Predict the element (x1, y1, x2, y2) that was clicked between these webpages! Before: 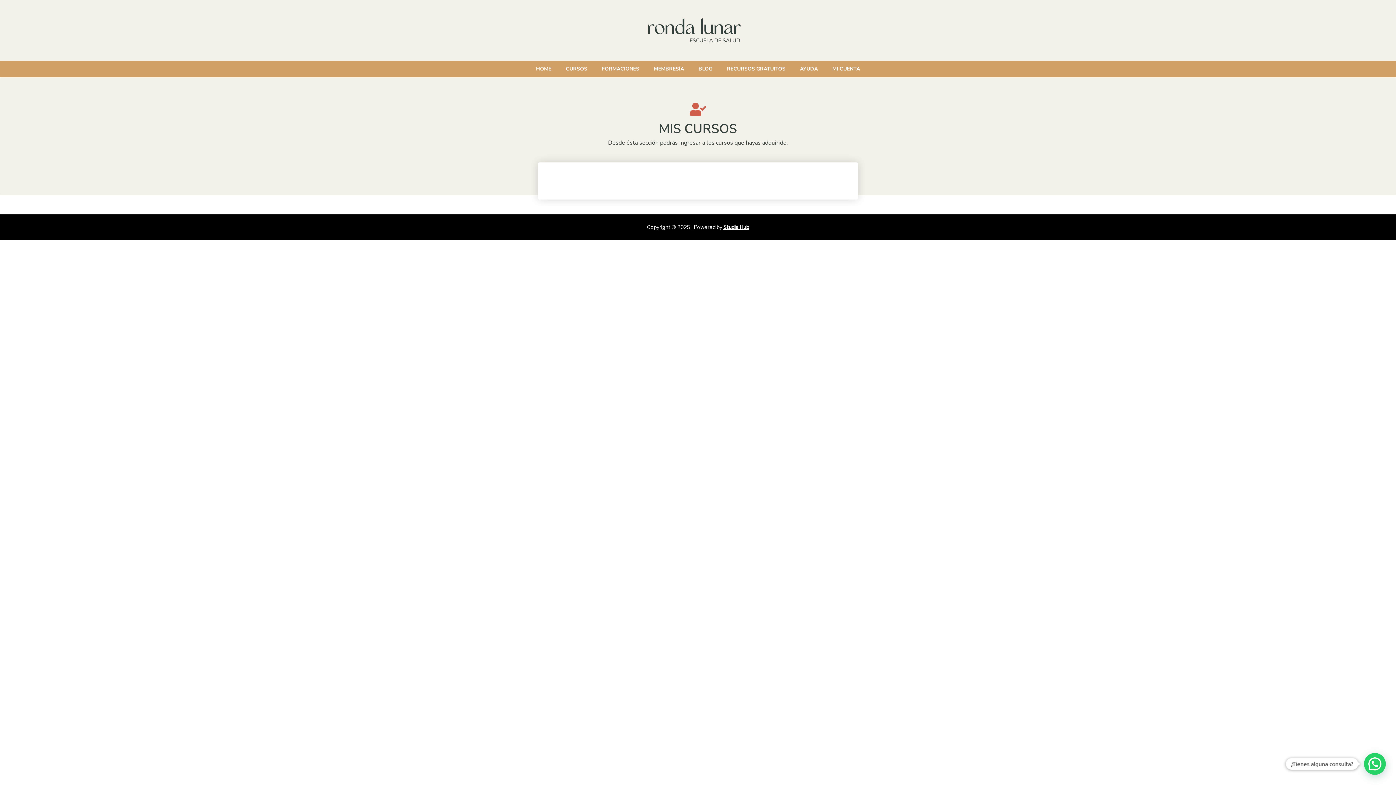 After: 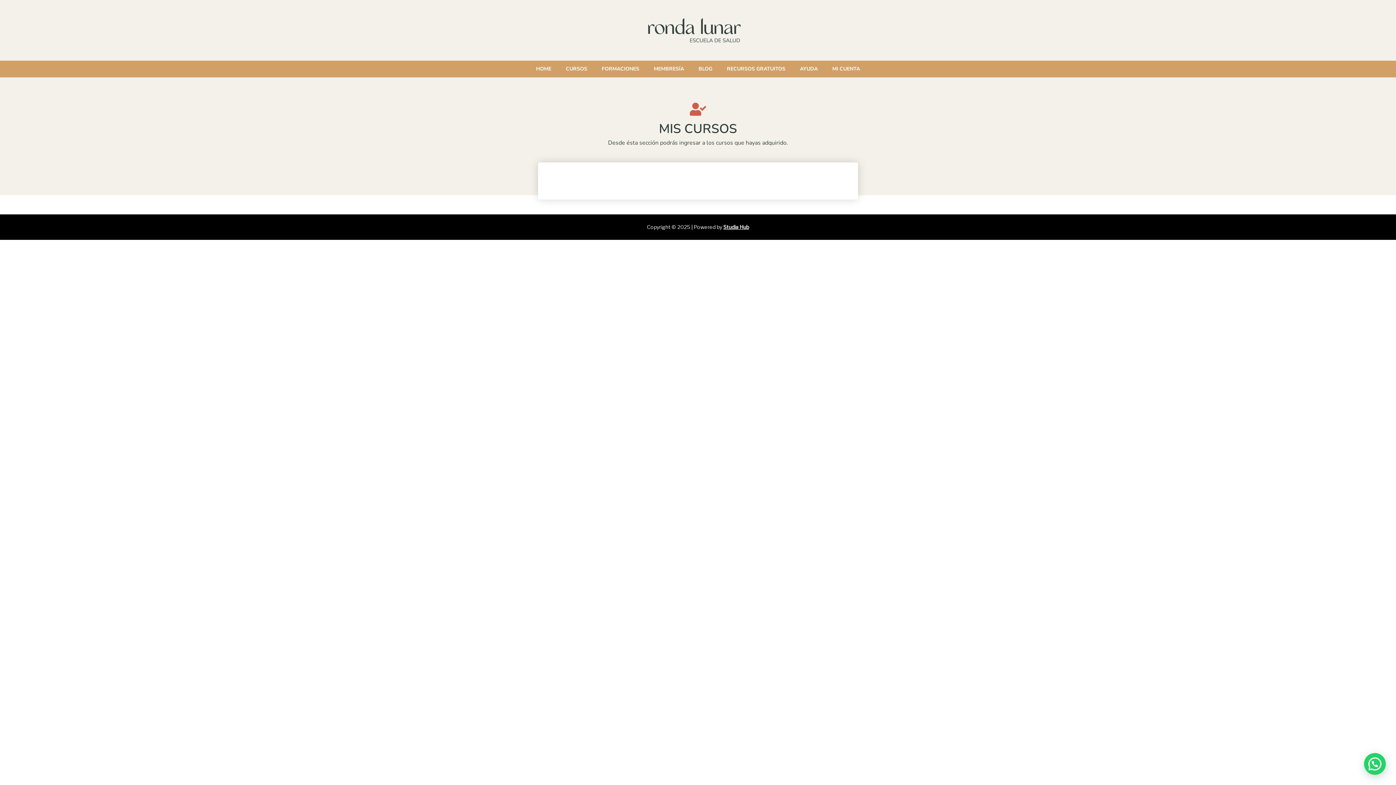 Action: label: Studia Hub bbox: (723, 224, 749, 230)